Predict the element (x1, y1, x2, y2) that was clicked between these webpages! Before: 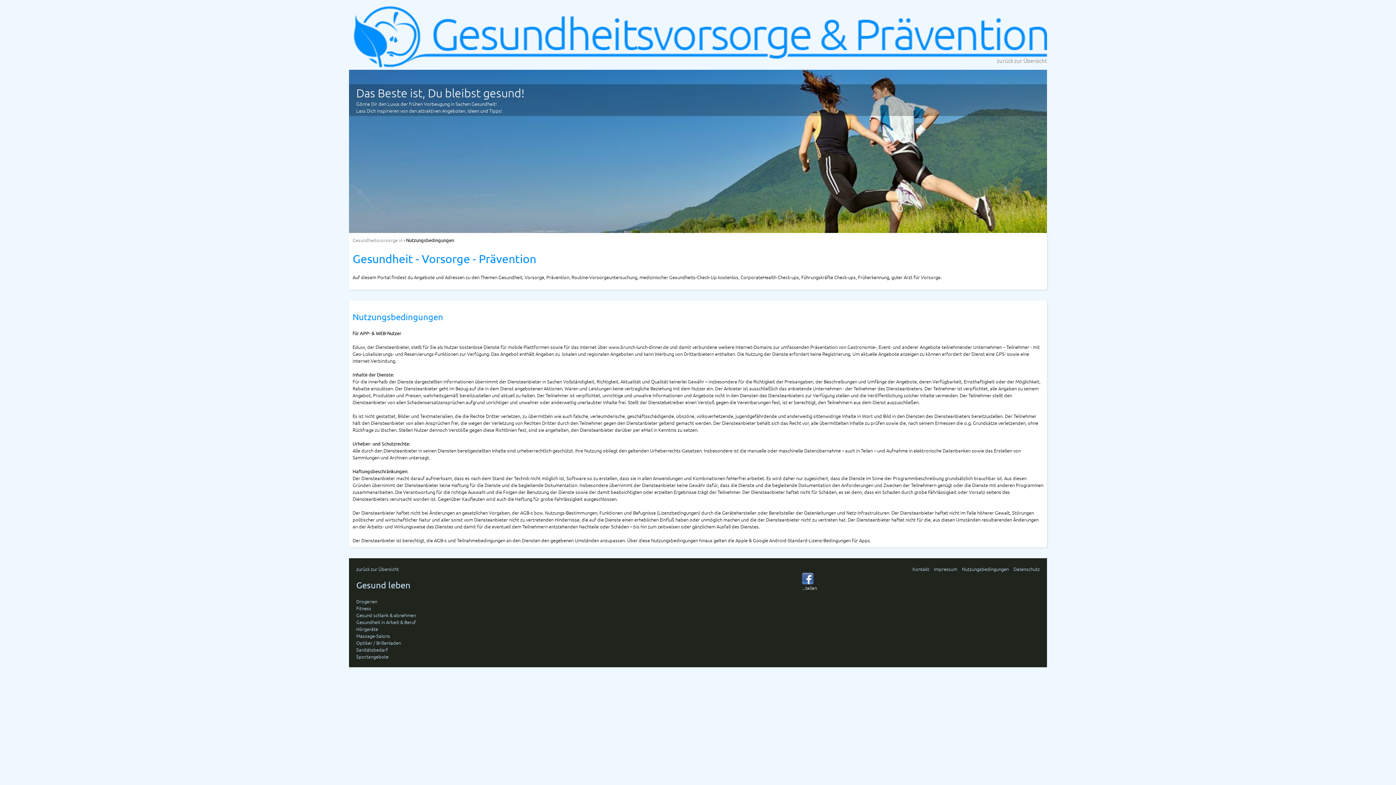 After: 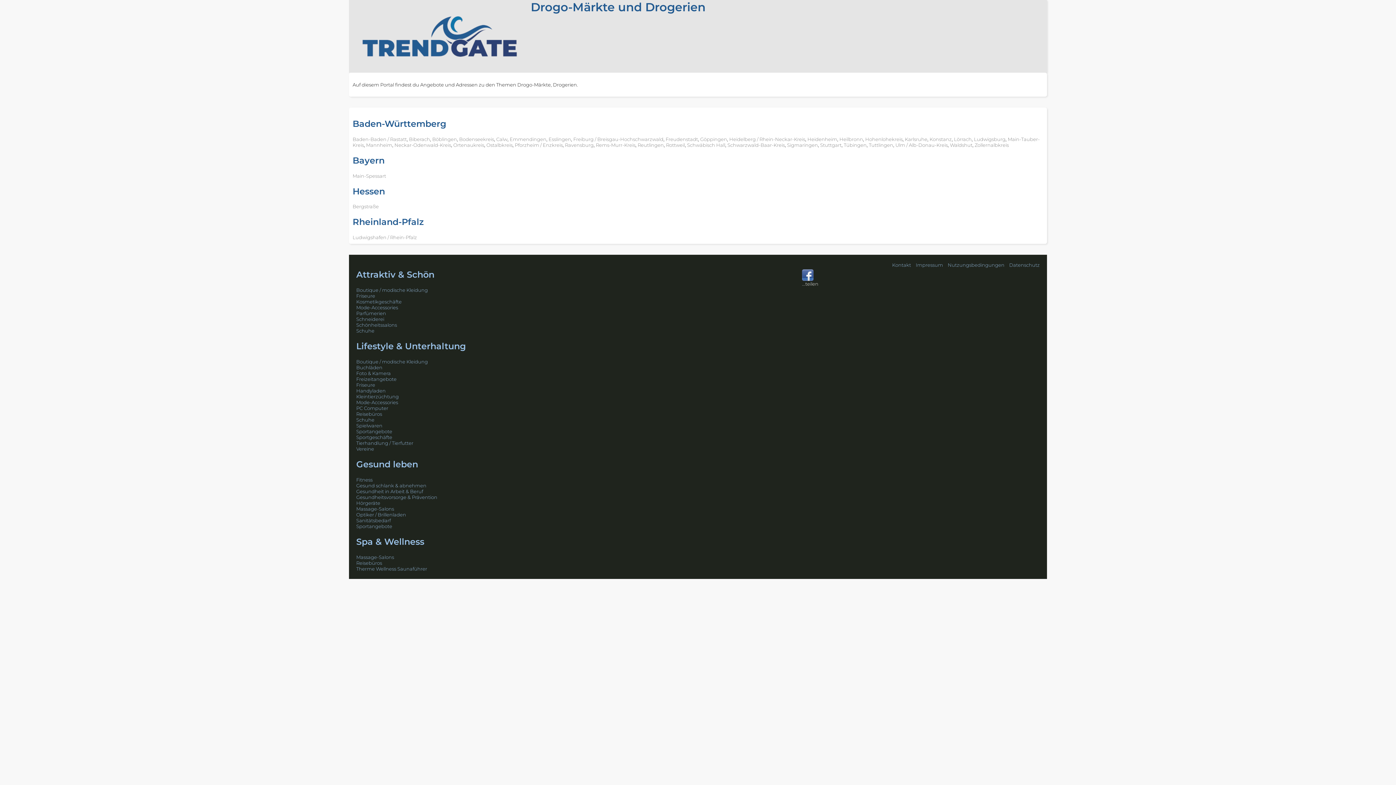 Action: label: Drogerien bbox: (356, 598, 377, 605)